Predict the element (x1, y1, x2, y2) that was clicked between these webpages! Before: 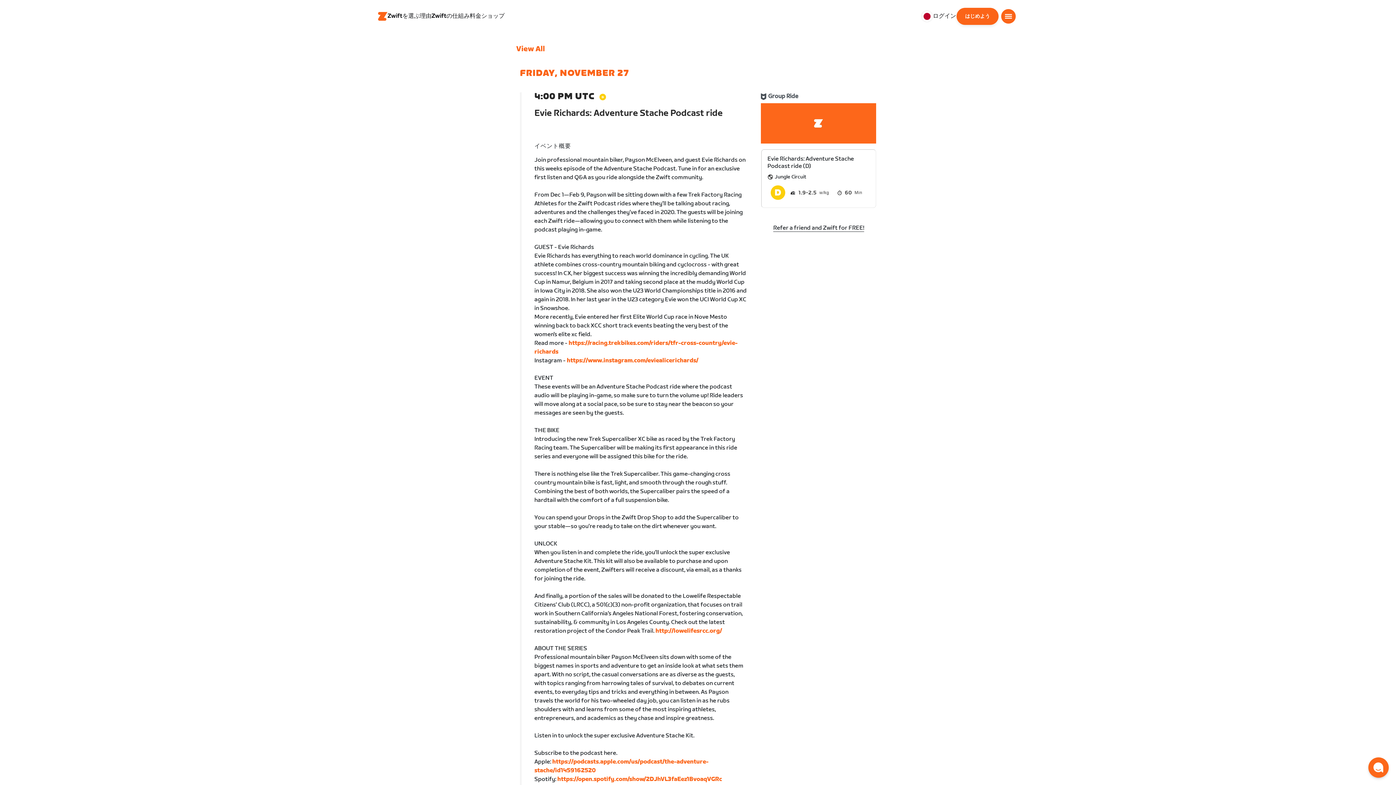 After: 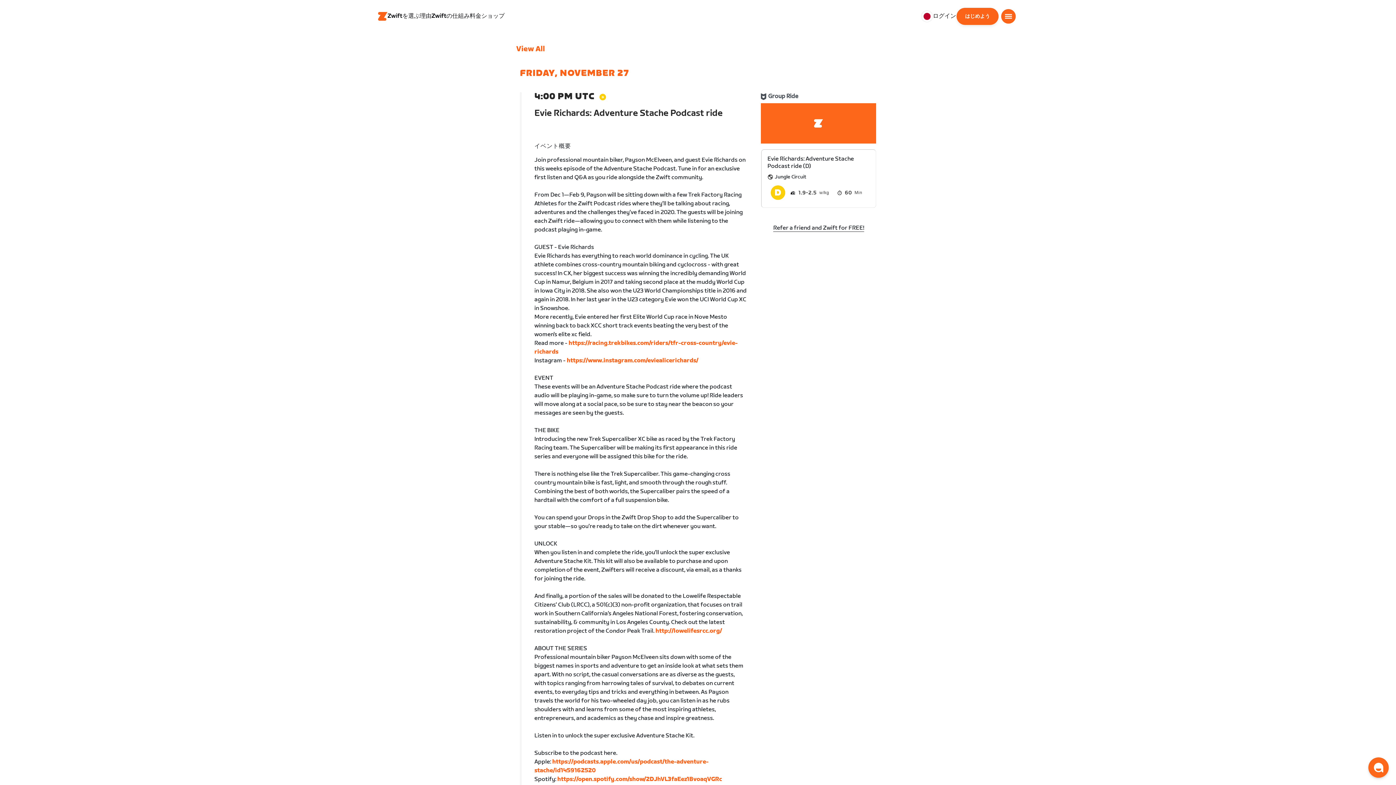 Action: bbox: (1368, 757, 1389, 778) label: Open chat